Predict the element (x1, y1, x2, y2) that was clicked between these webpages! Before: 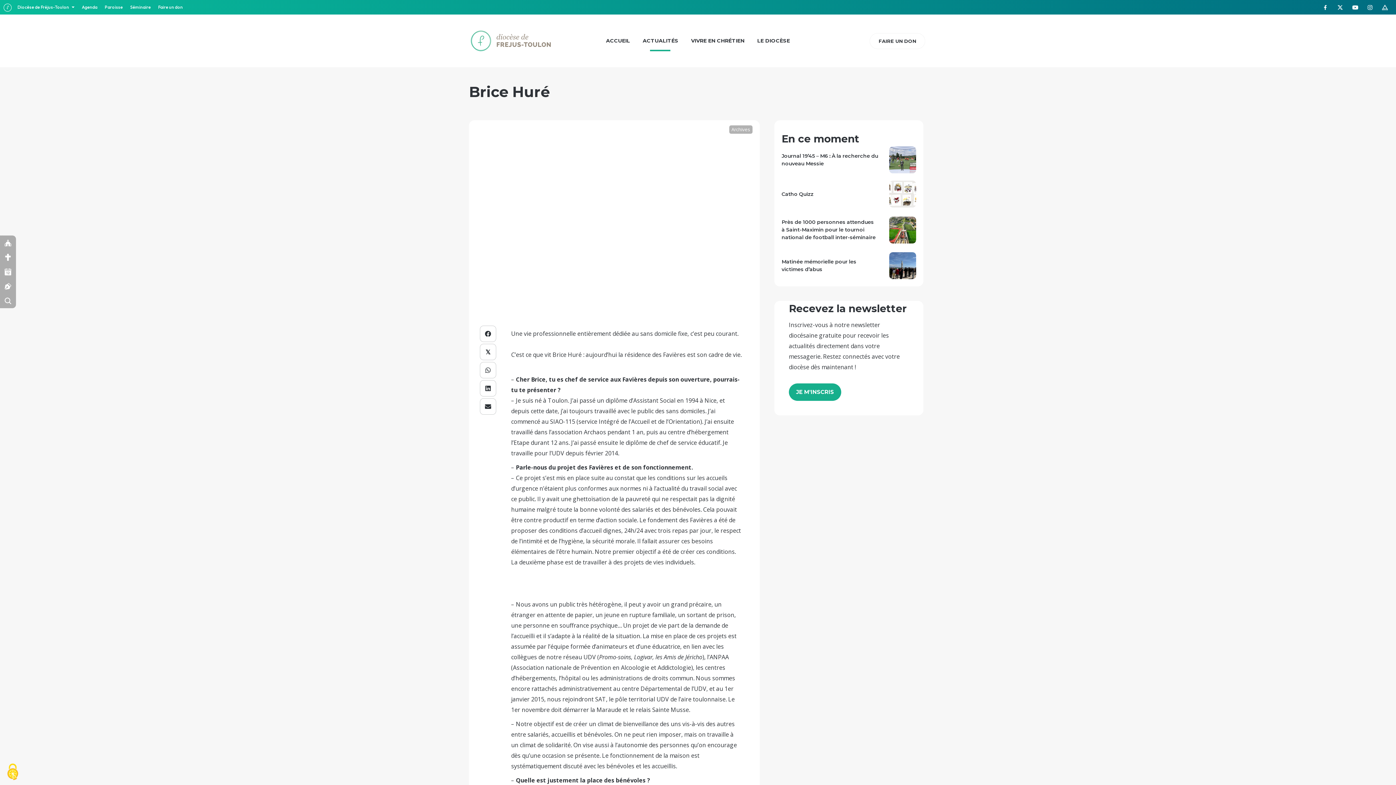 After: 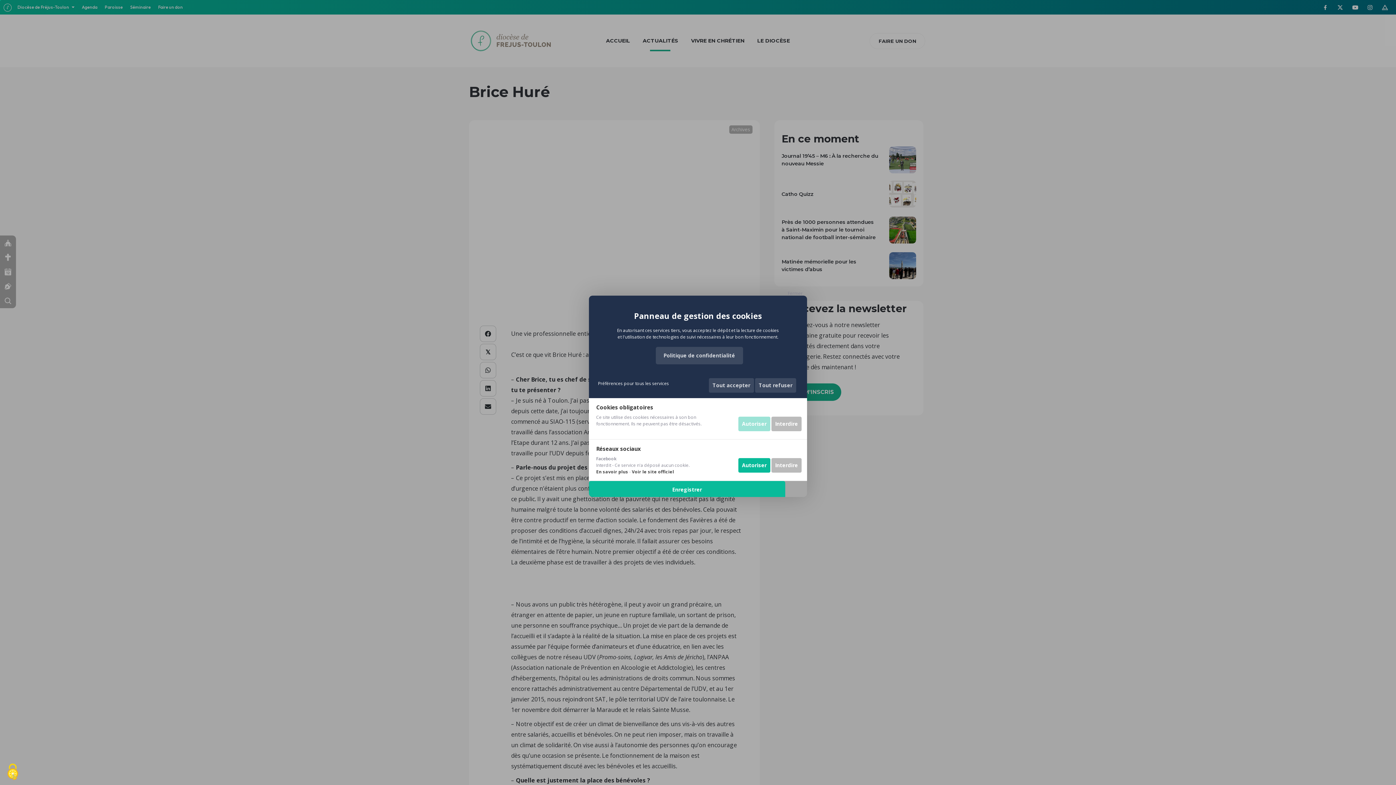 Action: label: Cookies (fenêtre modale) bbox: (0, 760, 25, 785)